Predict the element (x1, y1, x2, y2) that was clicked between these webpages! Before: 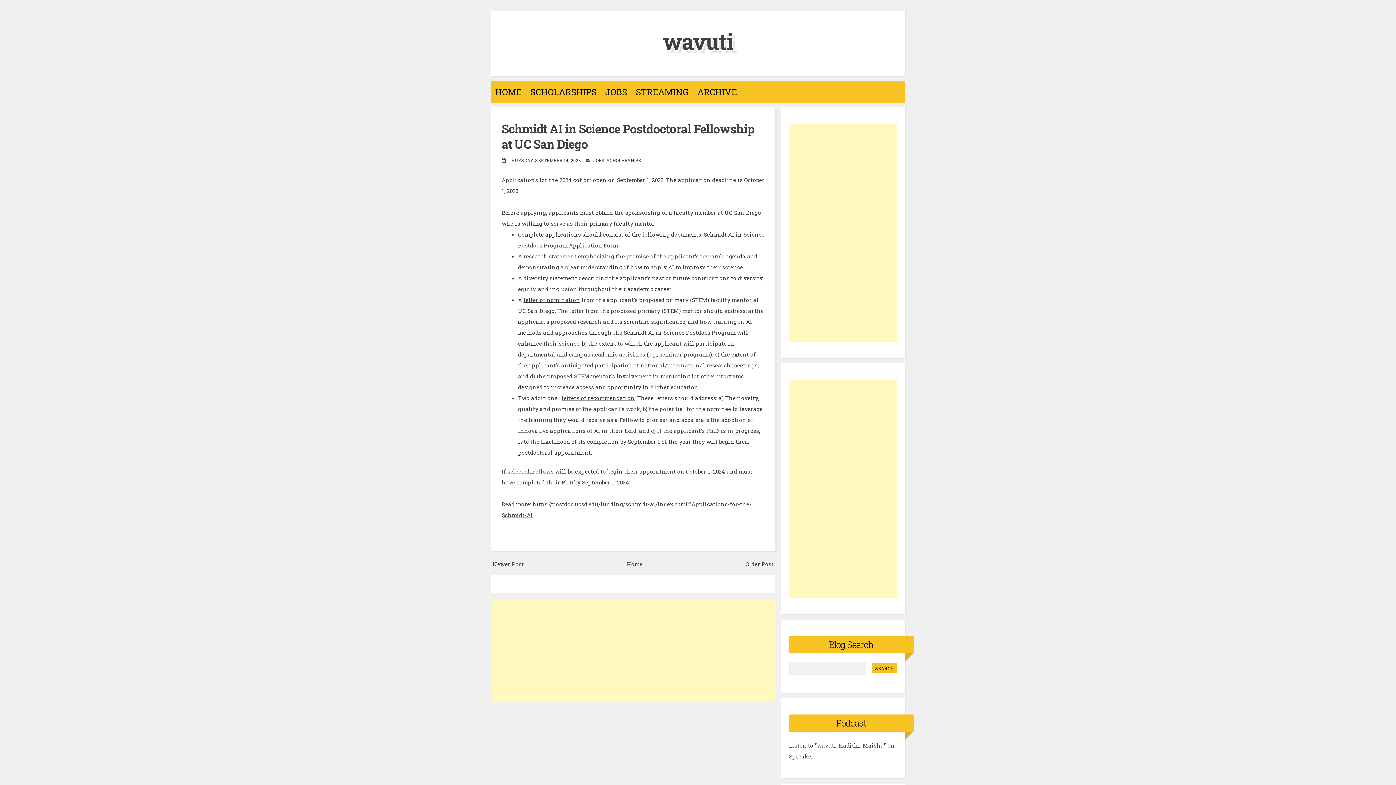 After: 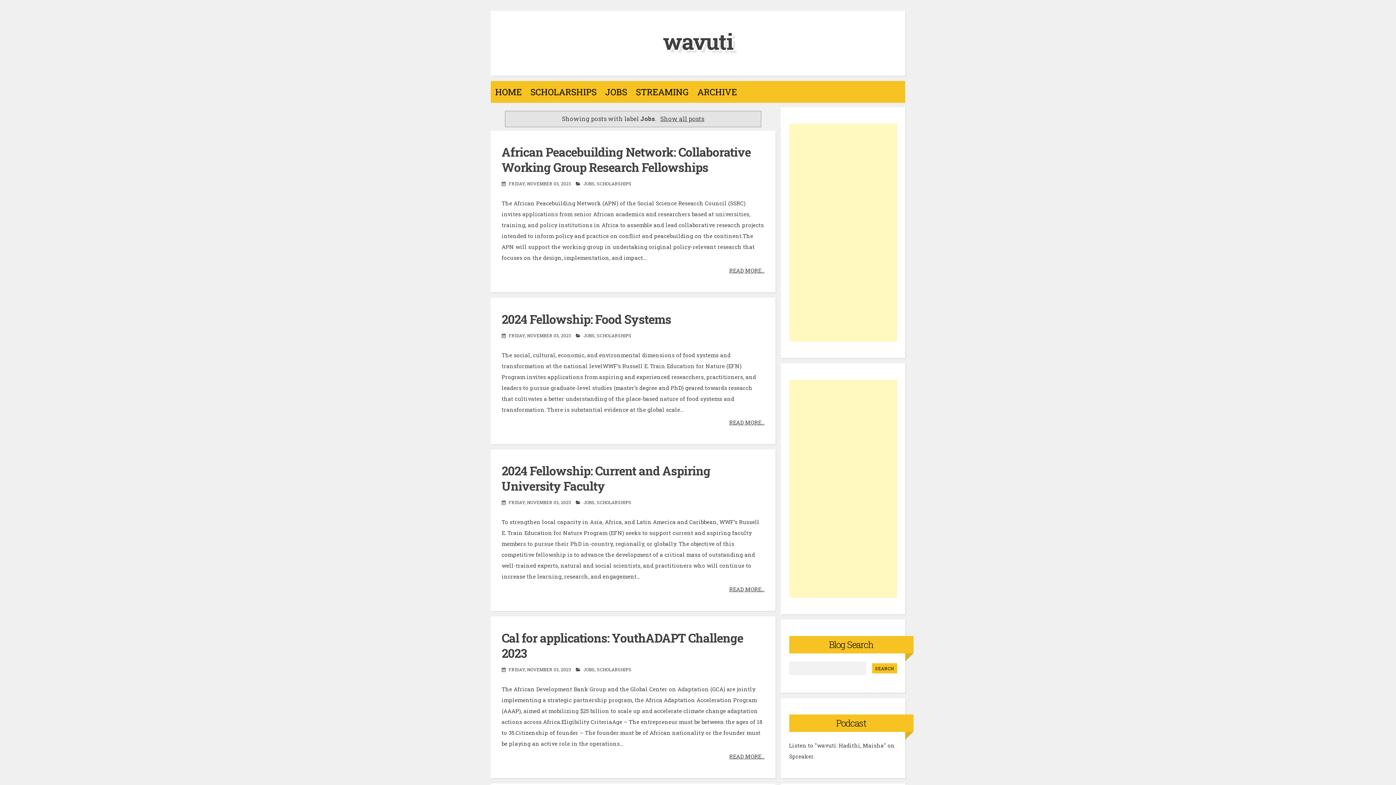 Action: bbox: (601, 81, 631, 102) label: JOBS